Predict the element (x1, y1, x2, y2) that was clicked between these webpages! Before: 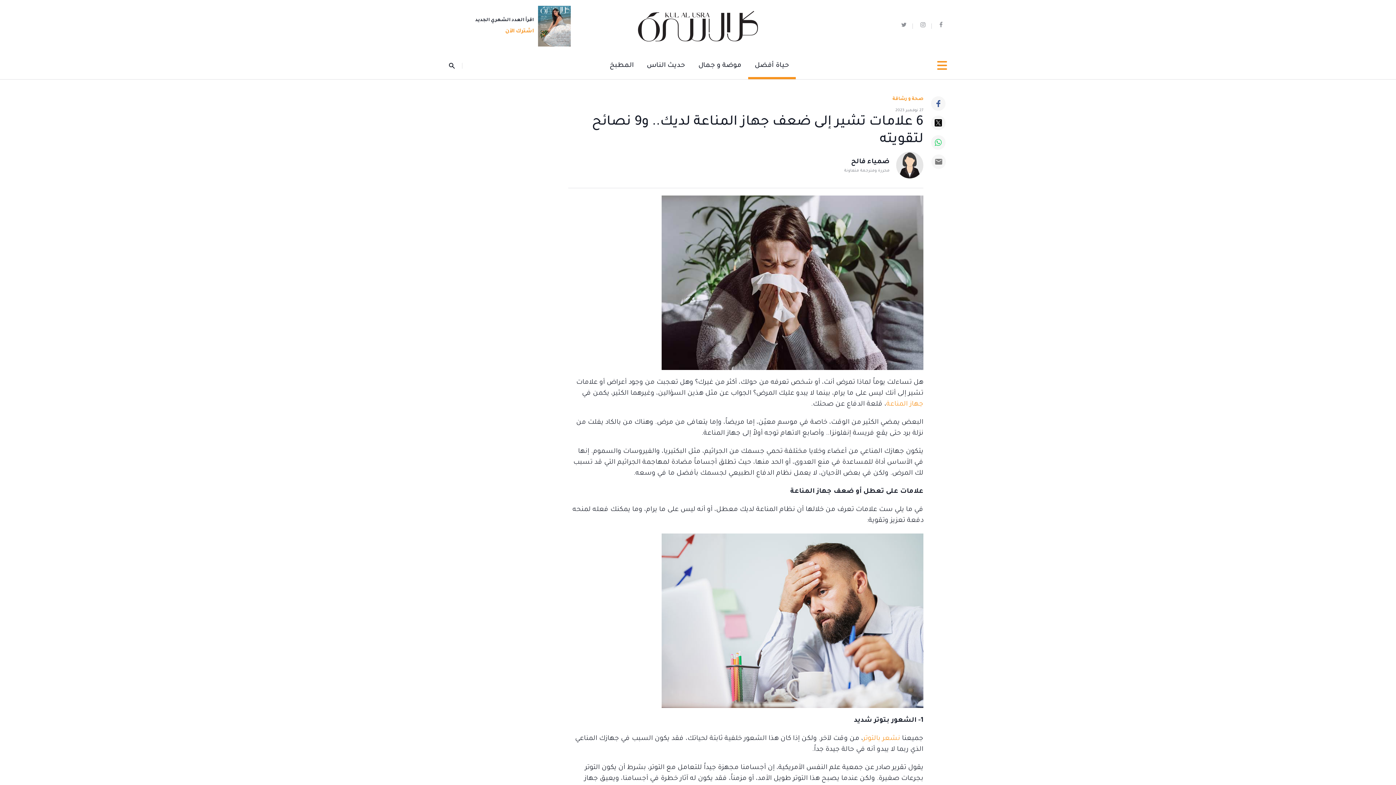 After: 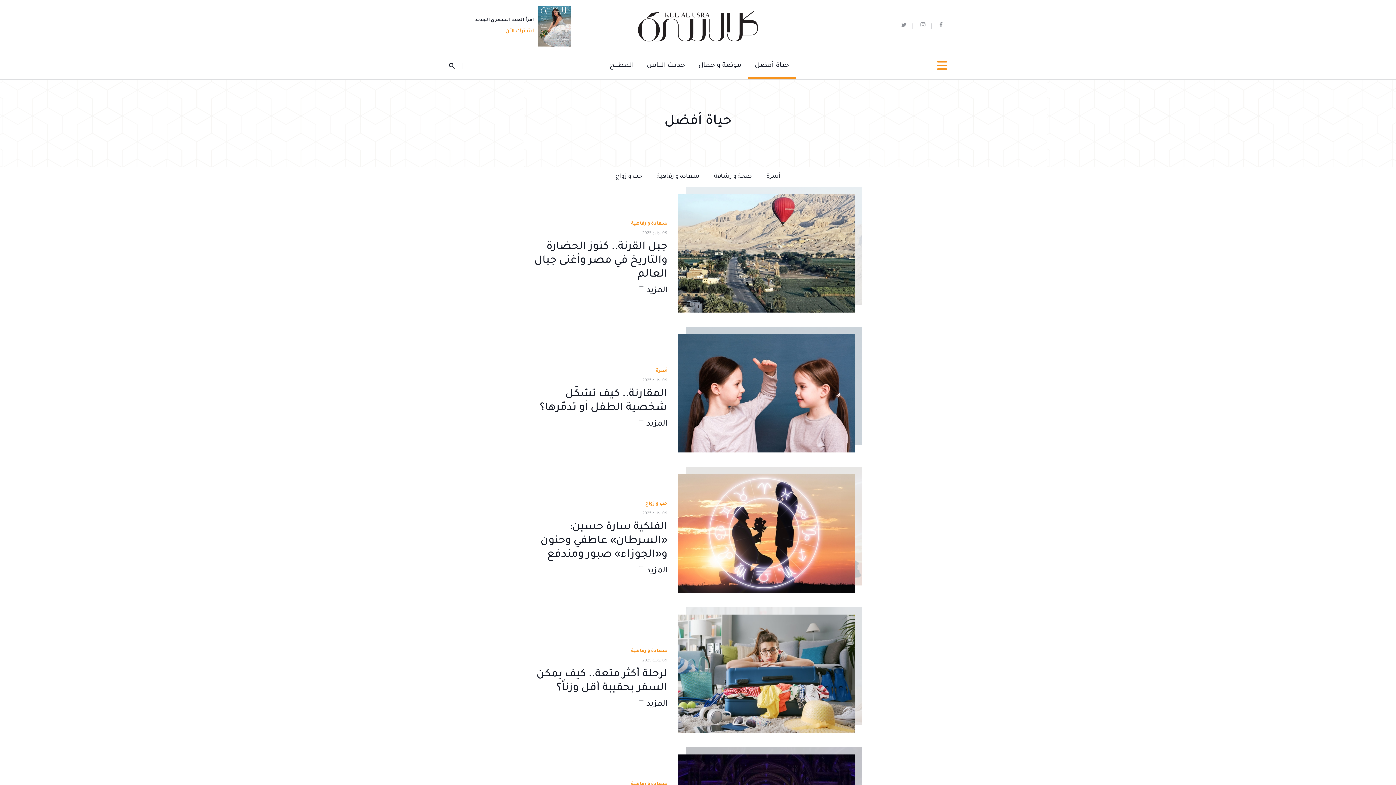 Action: bbox: (748, 52, 796, 79) label: حياة أفضل